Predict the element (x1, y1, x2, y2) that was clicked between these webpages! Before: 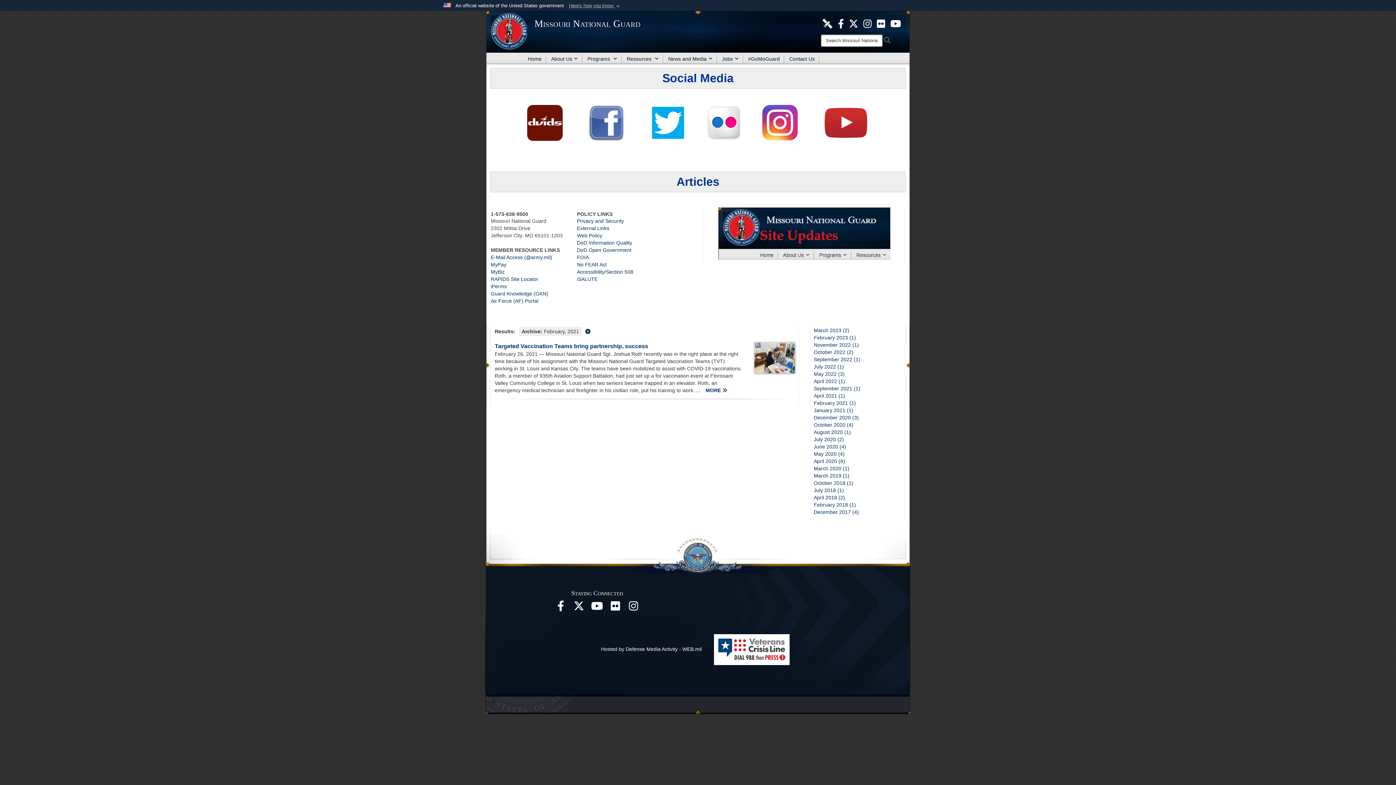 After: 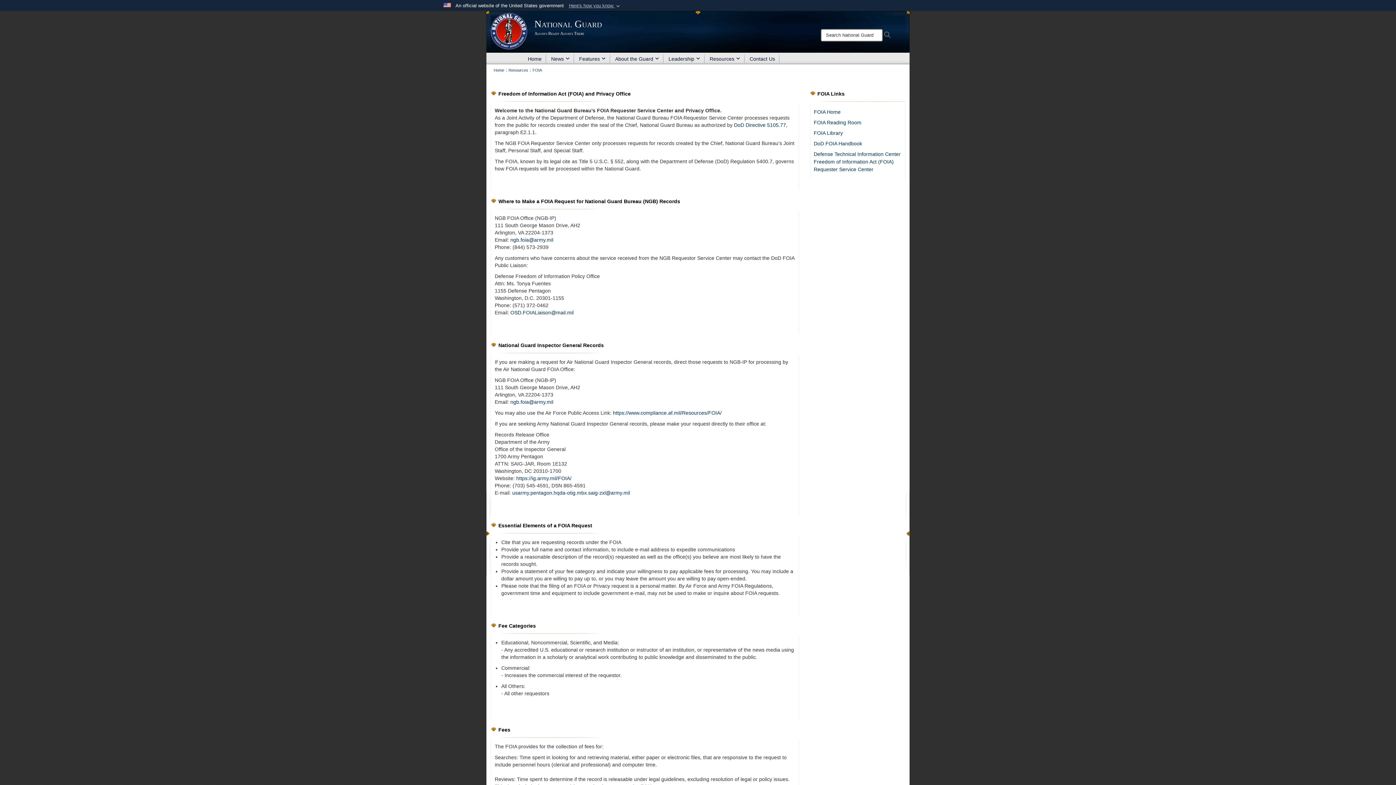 Action: bbox: (577, 254, 589, 260) label: FOIA